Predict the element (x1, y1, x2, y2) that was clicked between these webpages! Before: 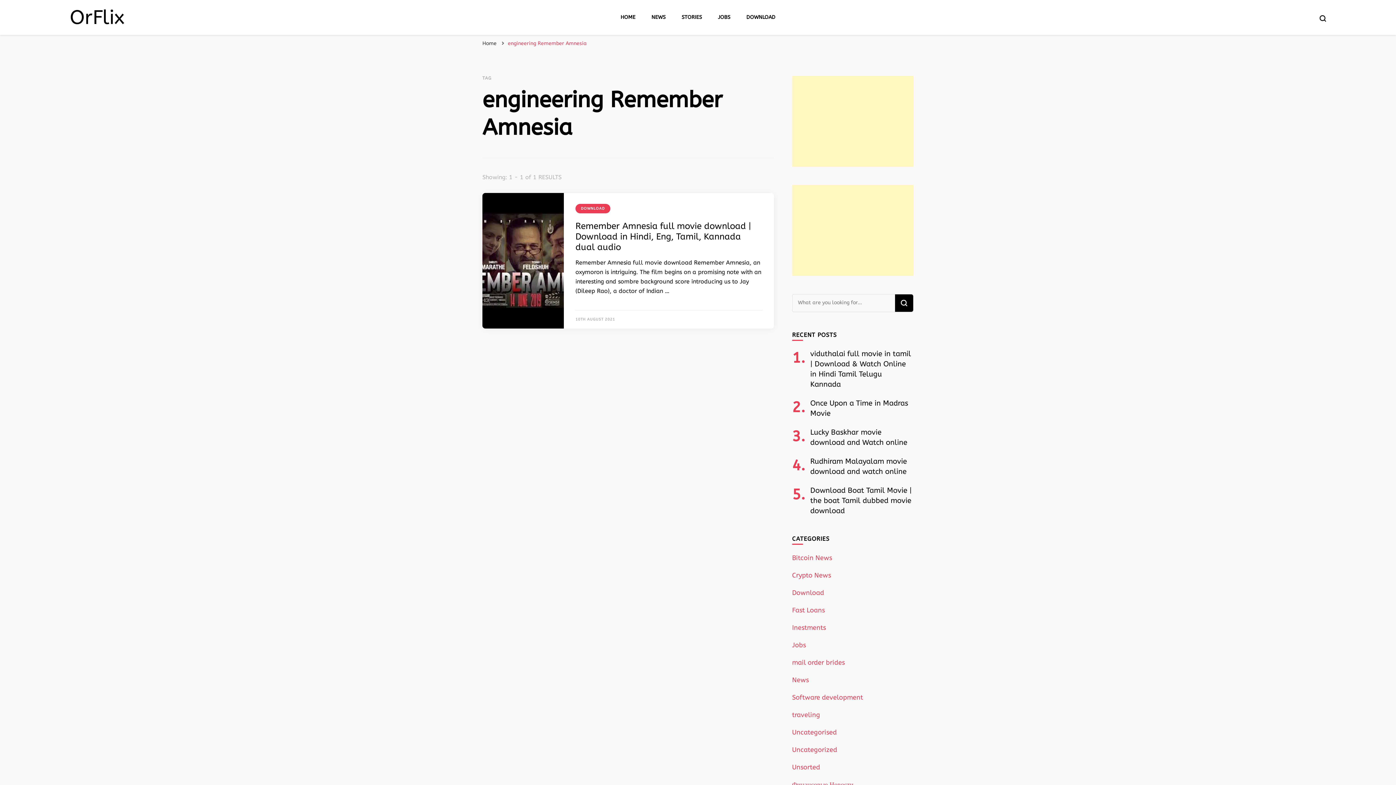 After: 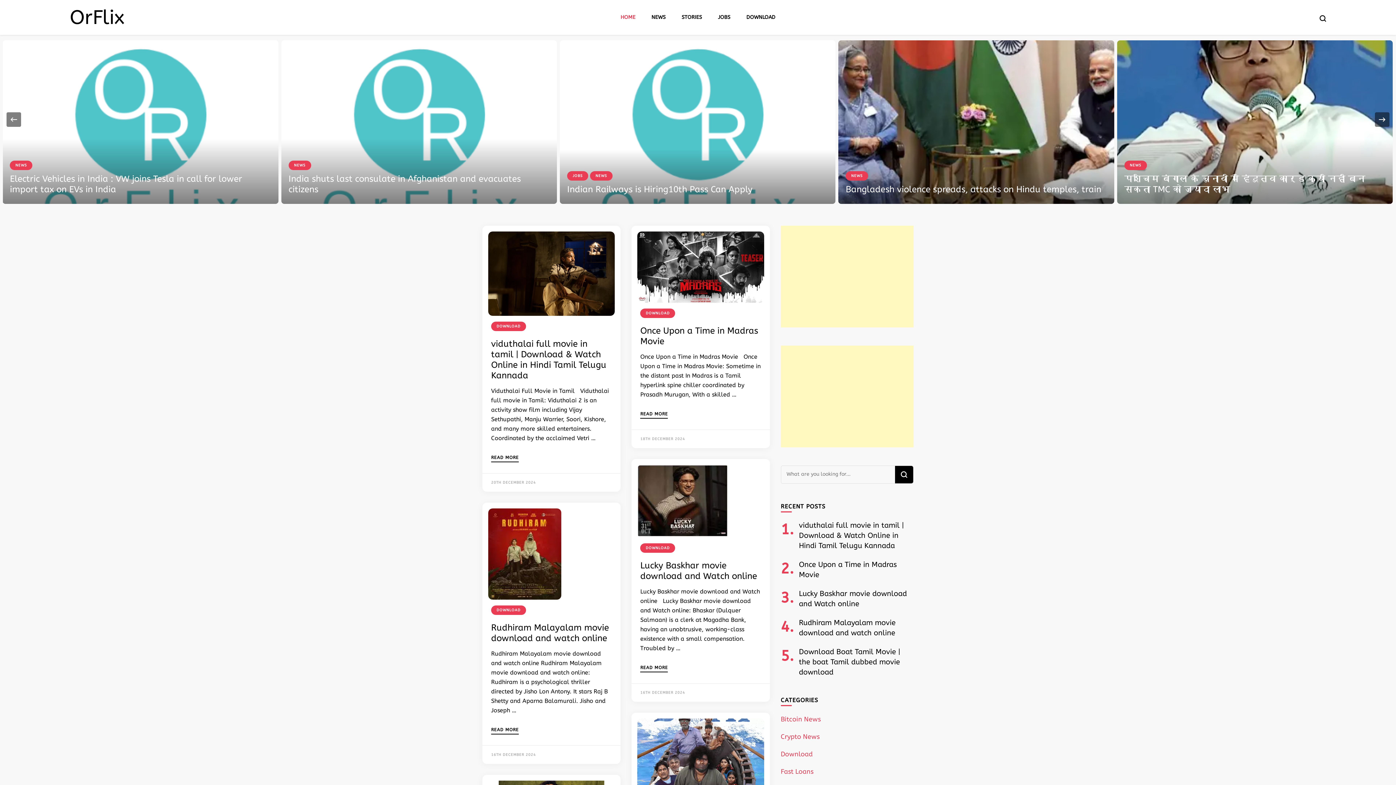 Action: label: Home bbox: (482, 40, 496, 46)